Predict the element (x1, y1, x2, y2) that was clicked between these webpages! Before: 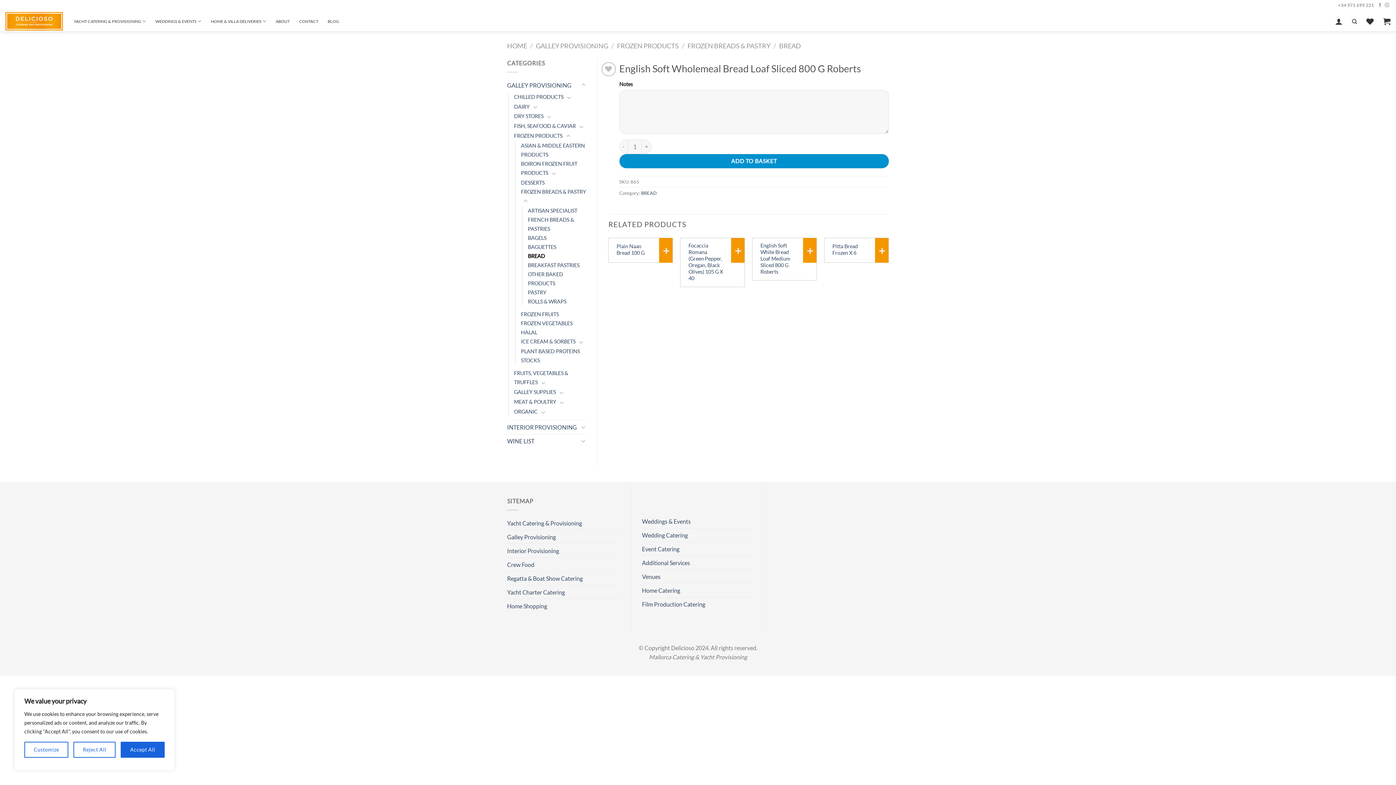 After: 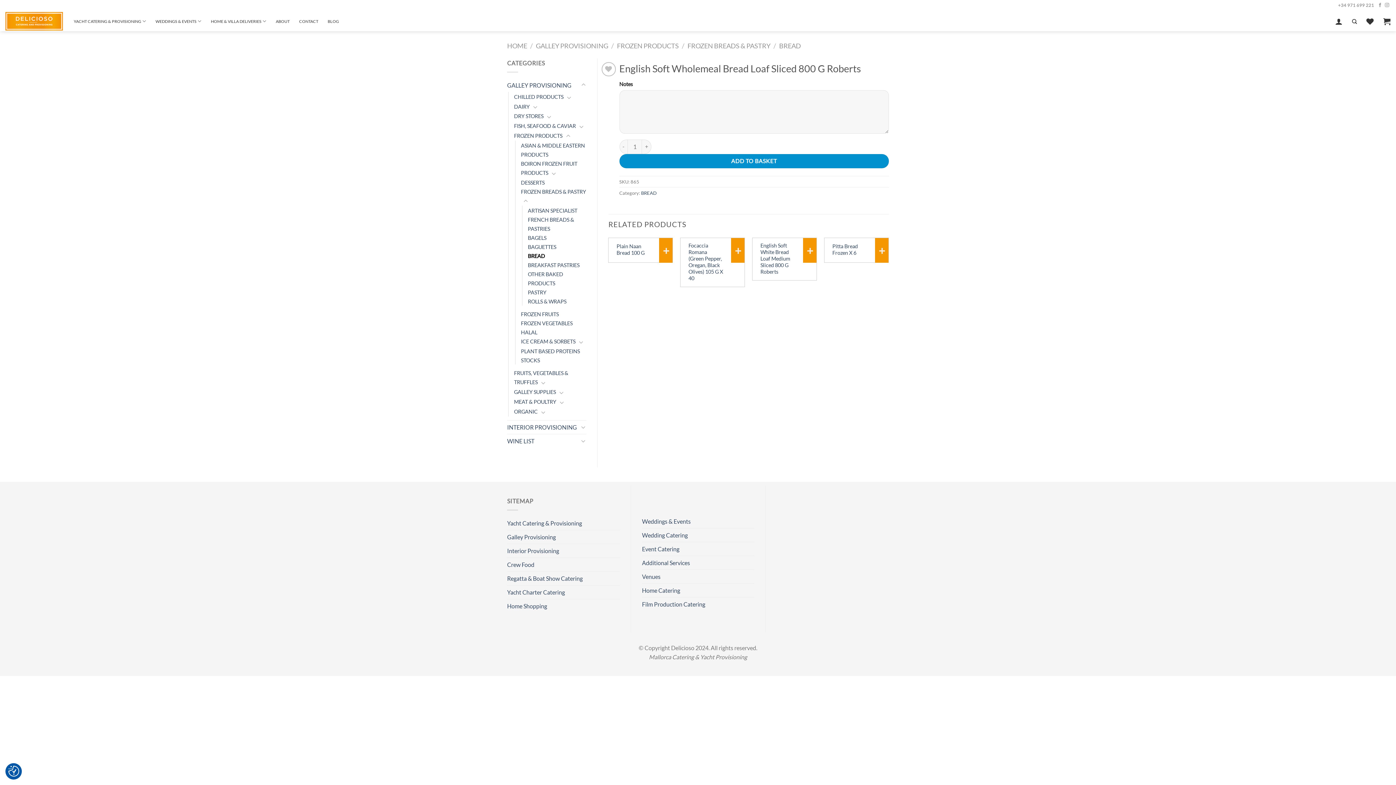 Action: bbox: (120, 742, 164, 758) label: Accept All